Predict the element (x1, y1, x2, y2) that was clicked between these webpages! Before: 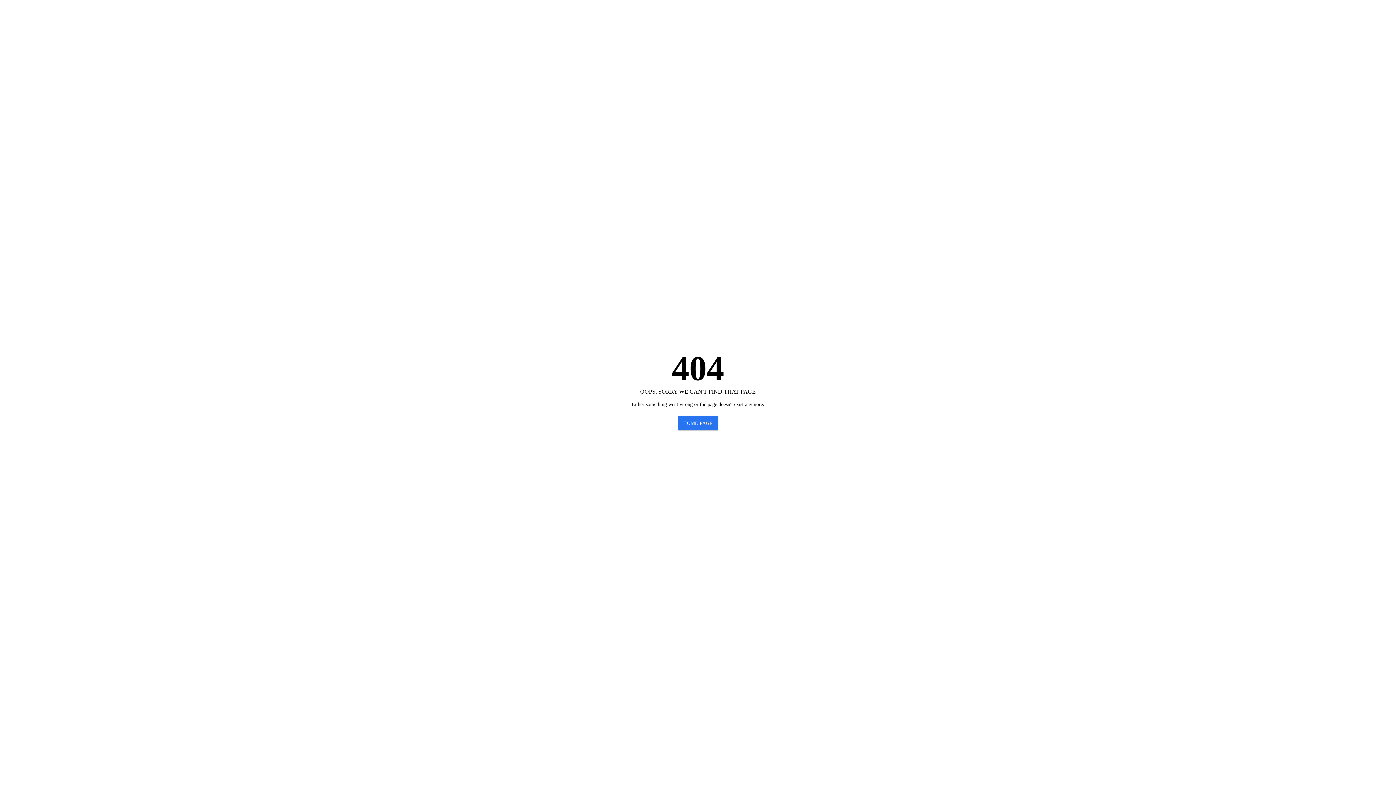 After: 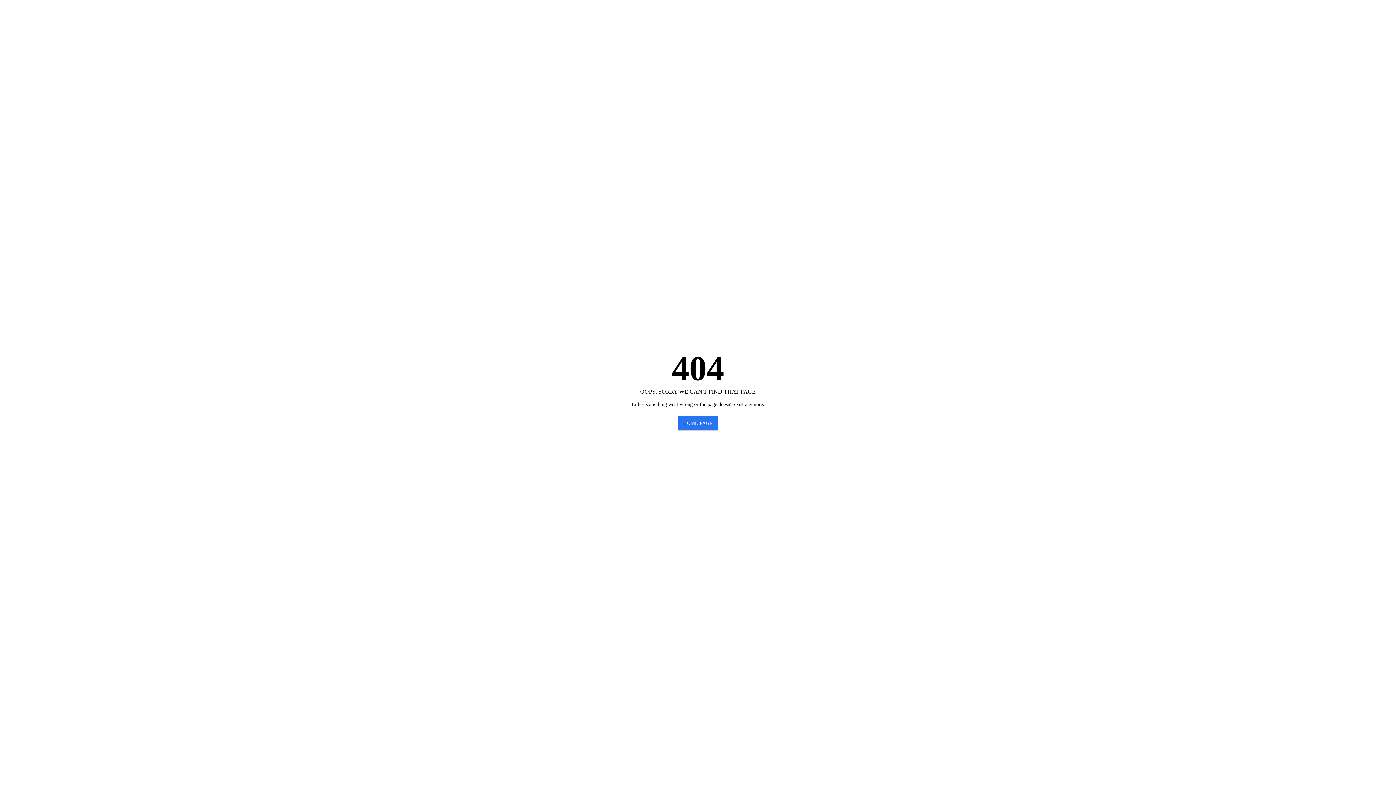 Action: bbox: (678, 415, 718, 430) label: HOME PAGE